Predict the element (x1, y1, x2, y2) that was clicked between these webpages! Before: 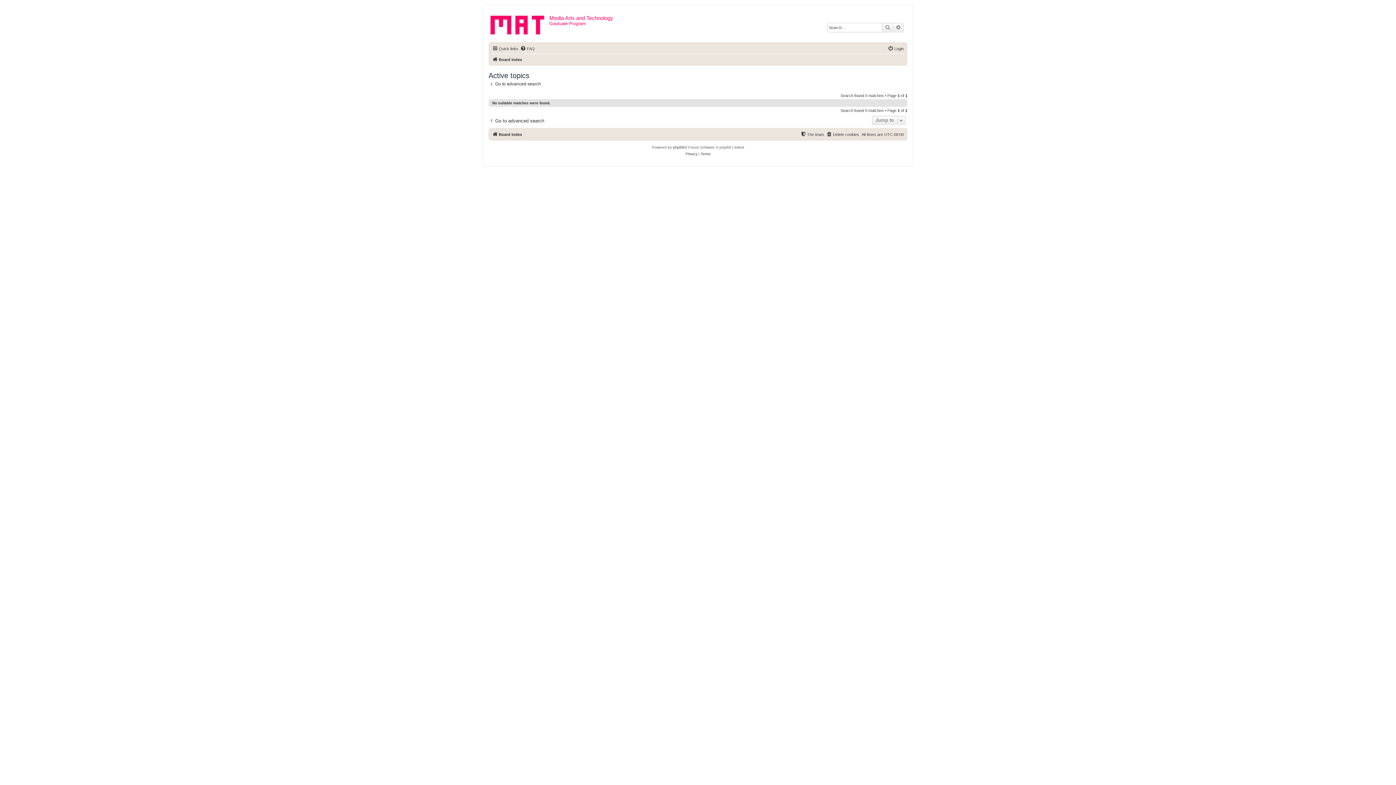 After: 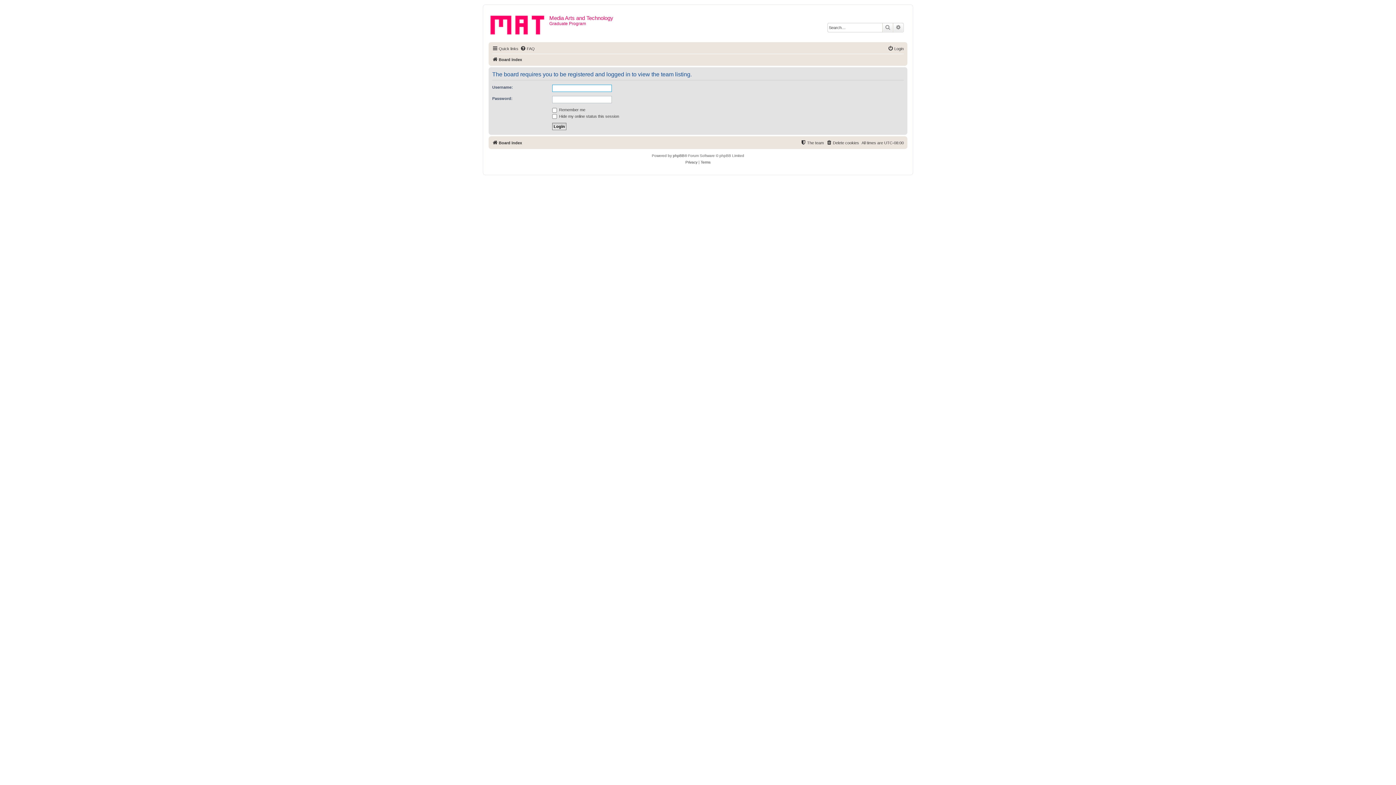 Action: bbox: (800, 130, 824, 138) label: The team